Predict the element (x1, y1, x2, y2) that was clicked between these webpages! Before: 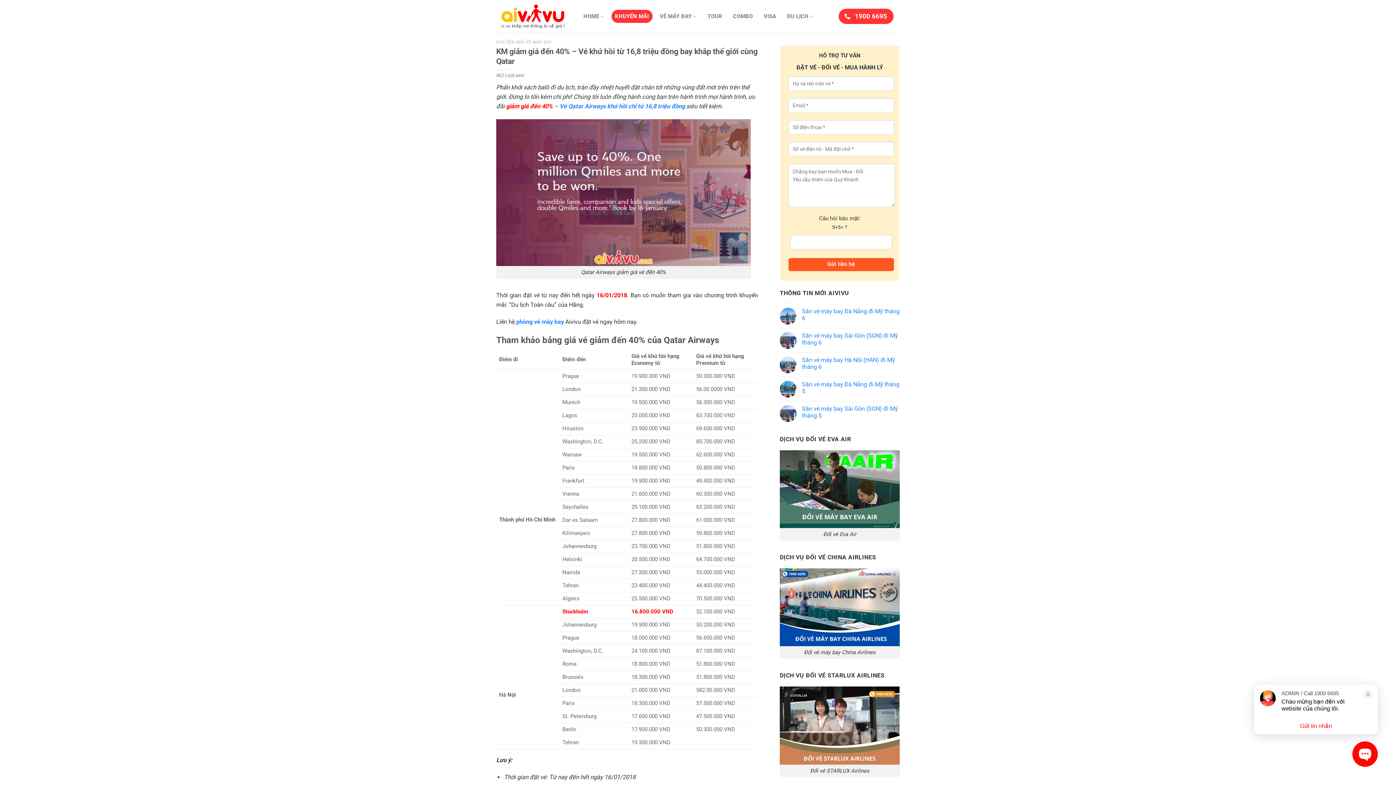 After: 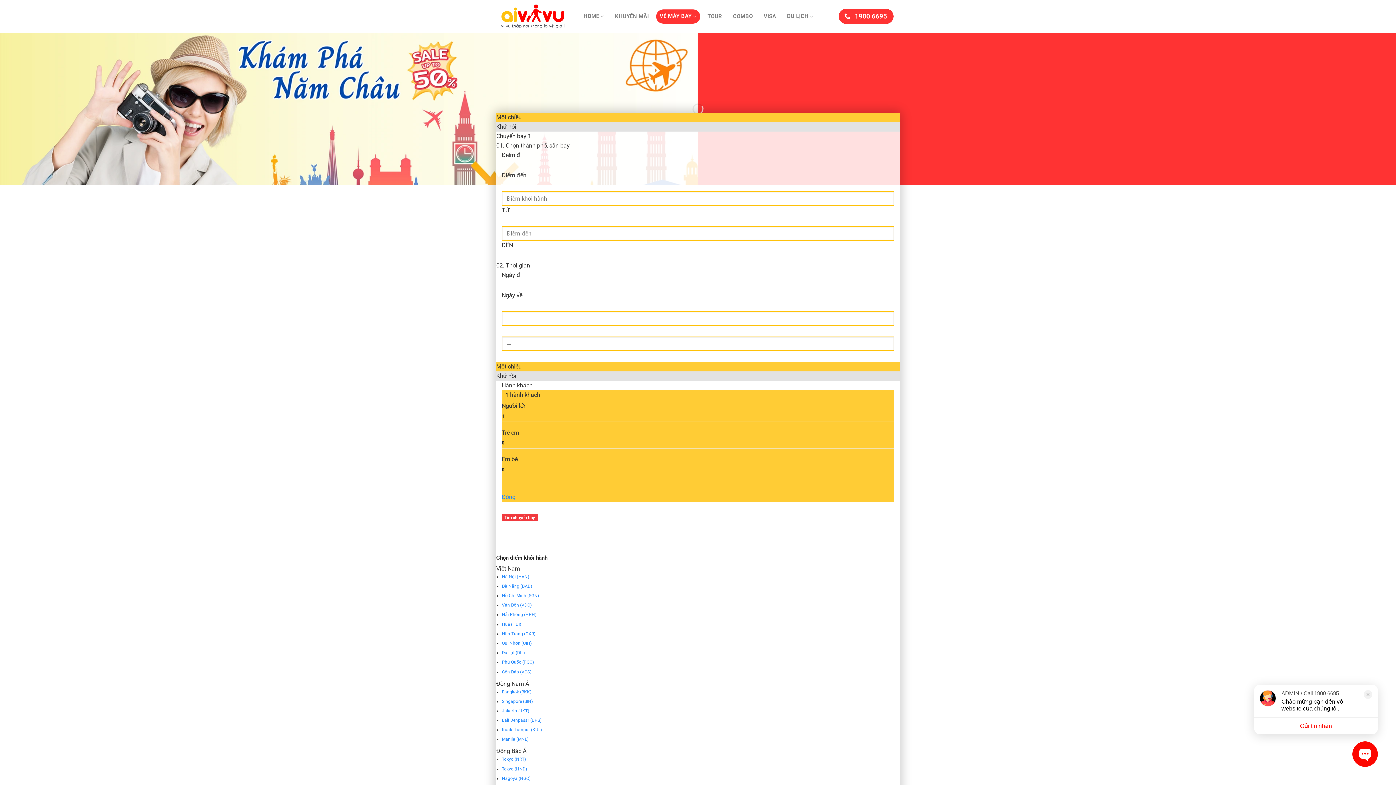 Action: bbox: (656, 9, 700, 23) label: VÉ MÁY BAY